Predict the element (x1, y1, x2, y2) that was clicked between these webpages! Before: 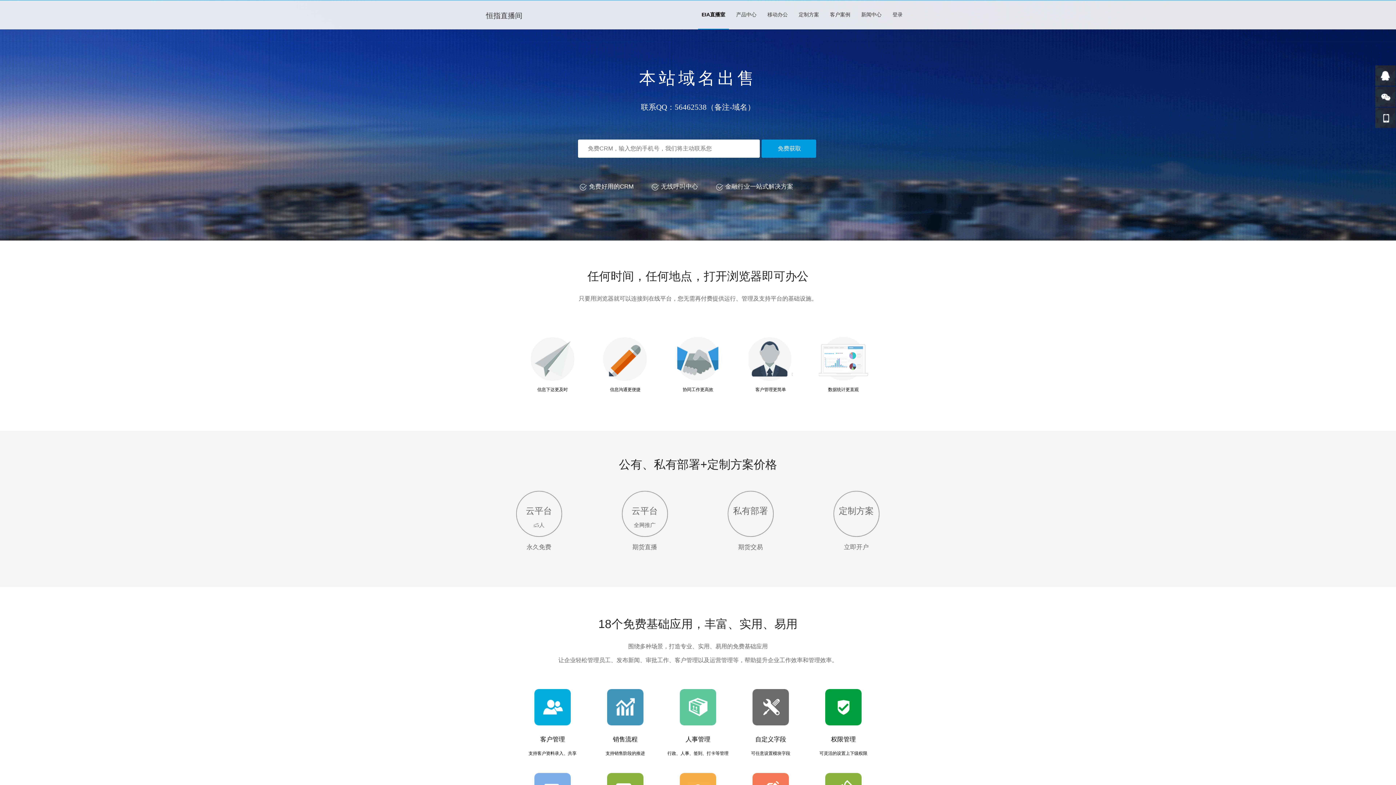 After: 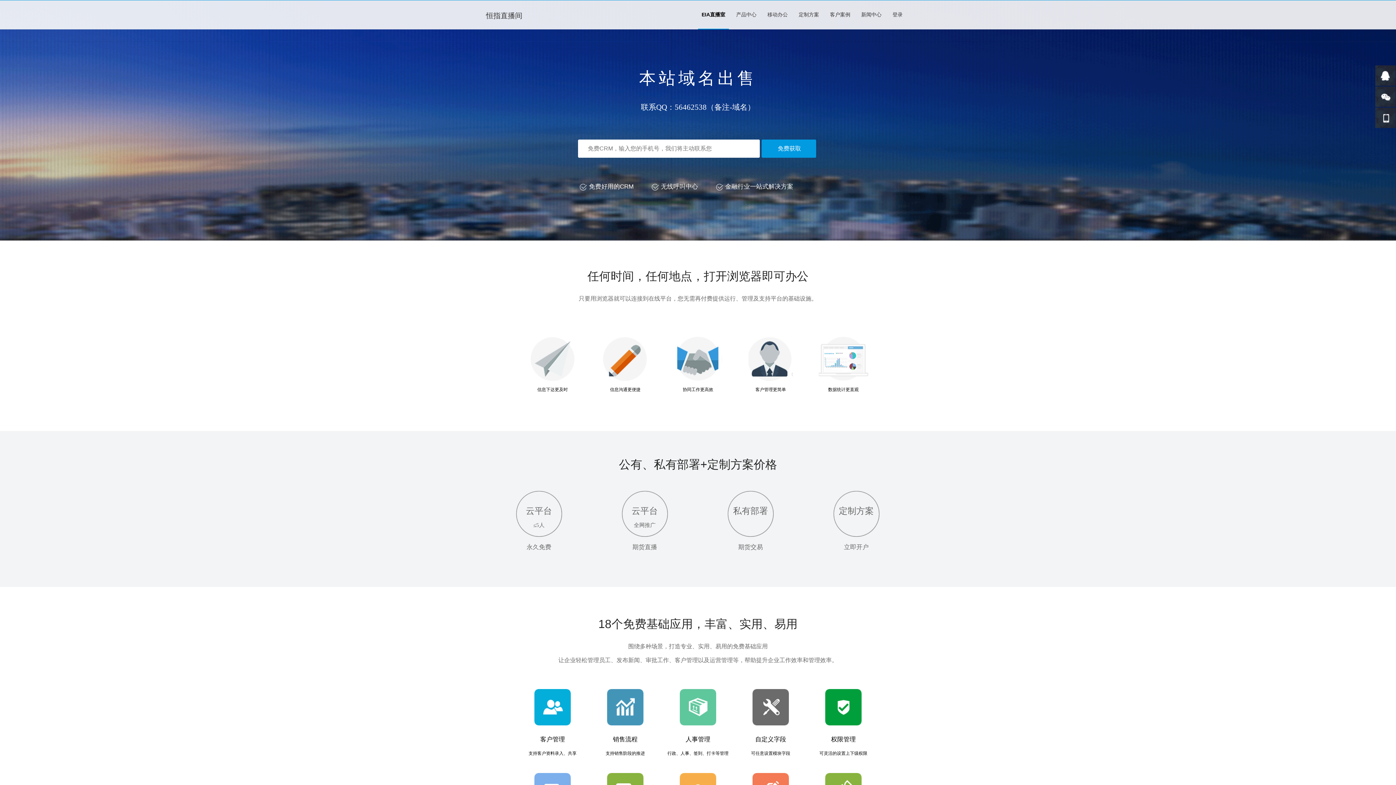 Action: bbox: (795, 0, 822, 28) label: 定制方案